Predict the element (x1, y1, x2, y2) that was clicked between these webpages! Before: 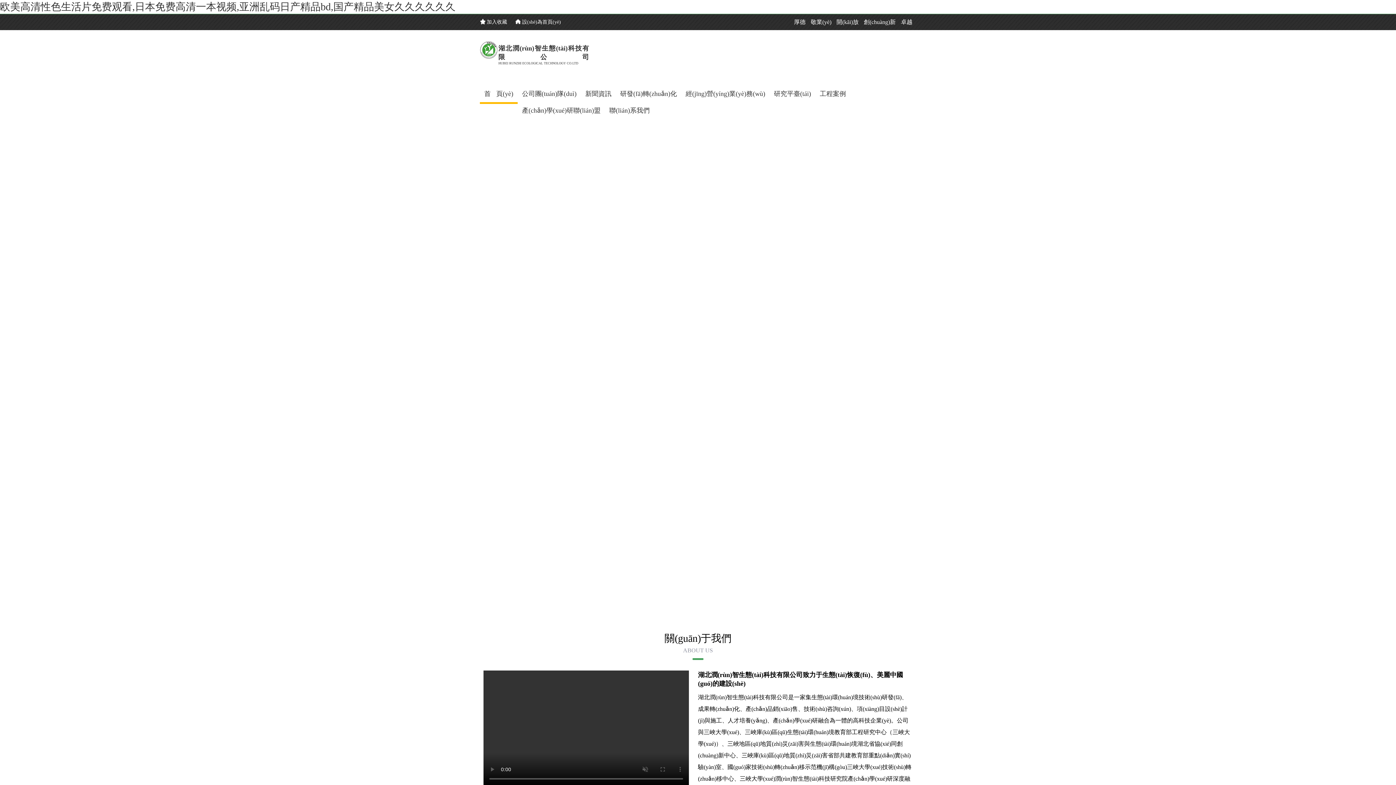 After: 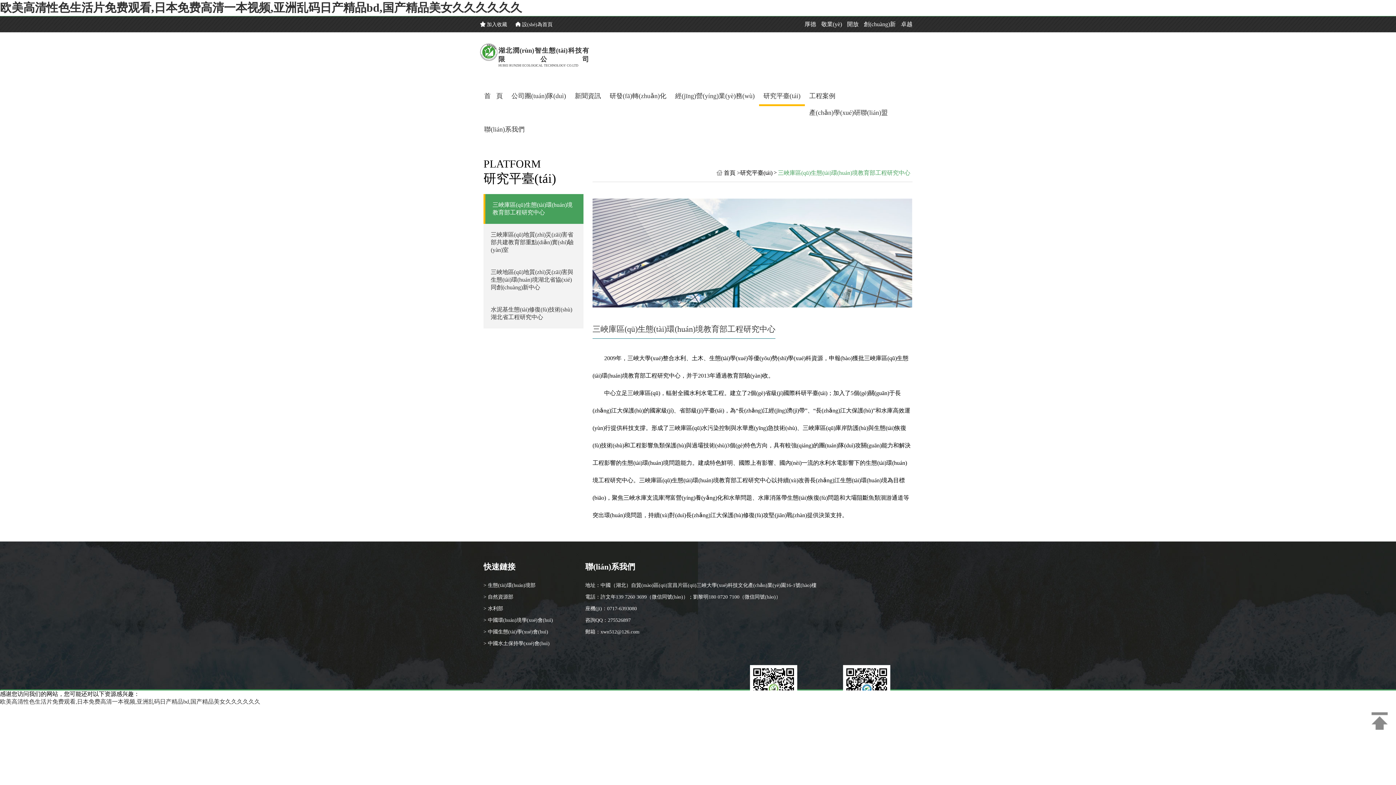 Action: label: 研究平臺(tái) bbox: (774, 90, 811, 101)